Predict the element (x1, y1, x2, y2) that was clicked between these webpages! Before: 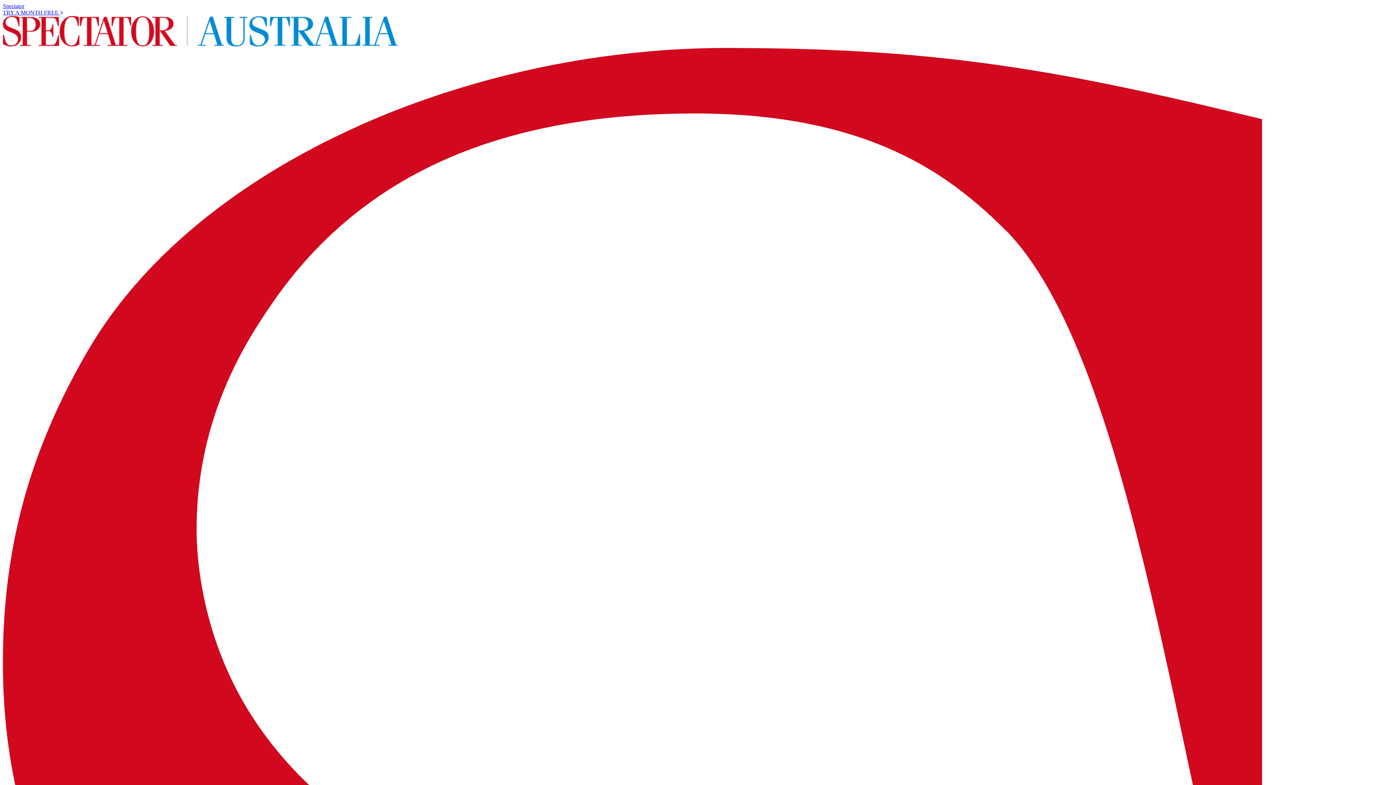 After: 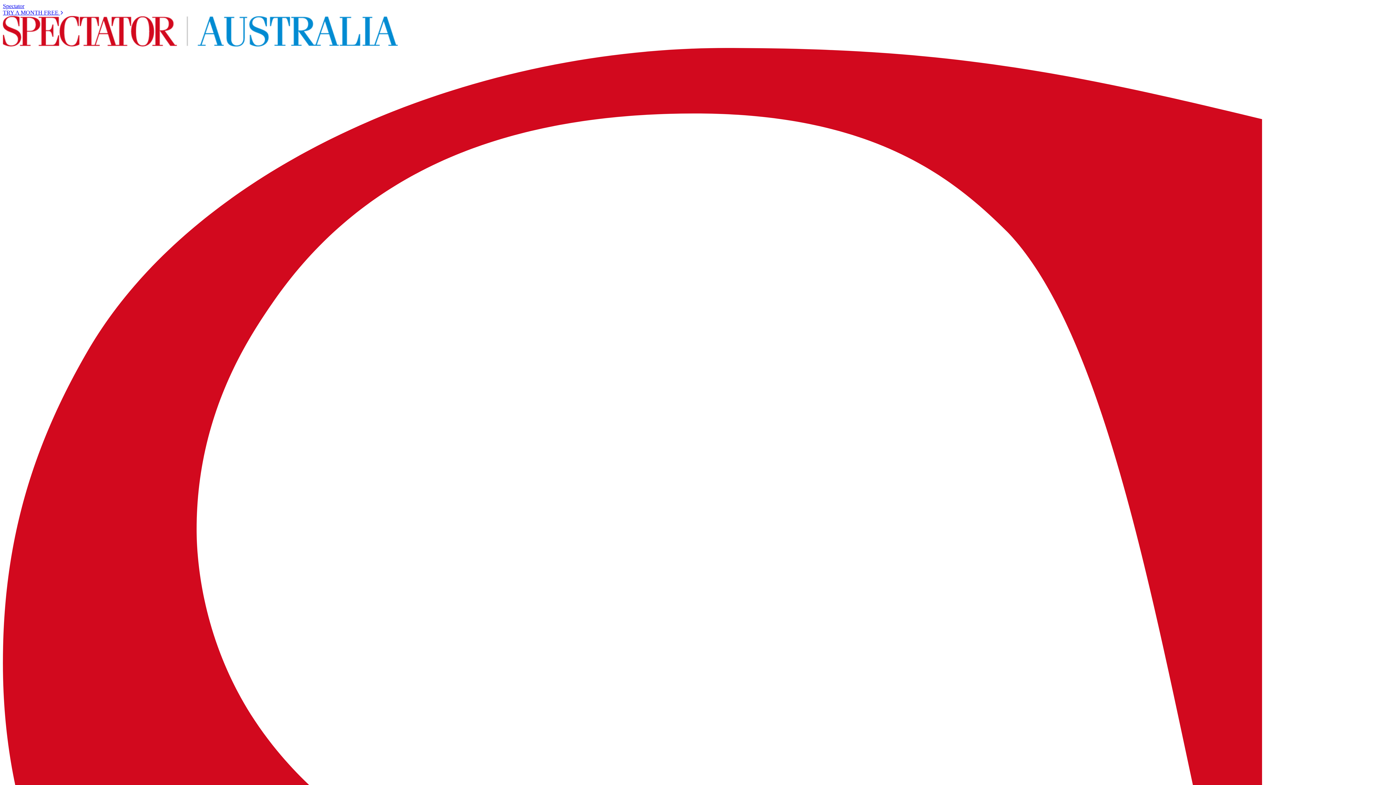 Action: bbox: (2, 2, 24, 9) label: Spectator